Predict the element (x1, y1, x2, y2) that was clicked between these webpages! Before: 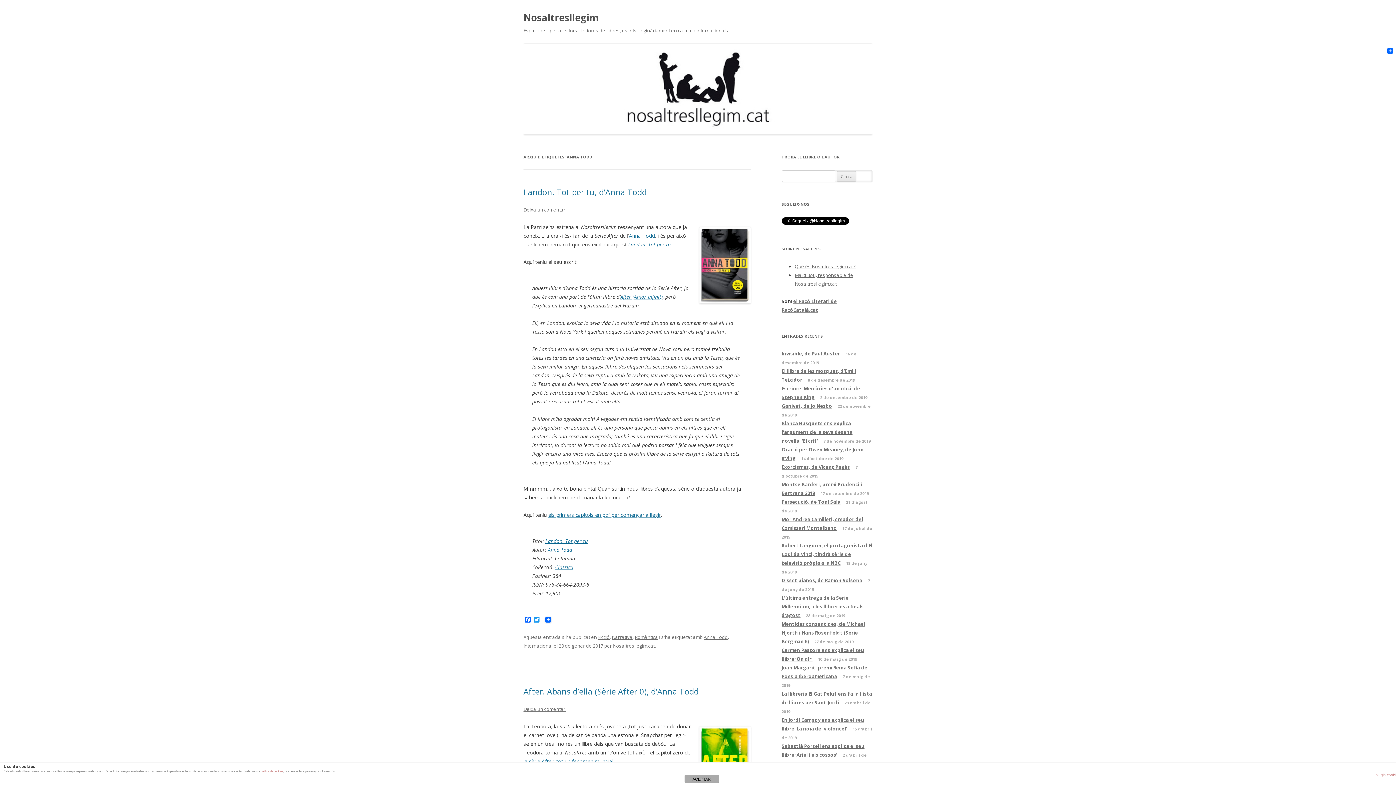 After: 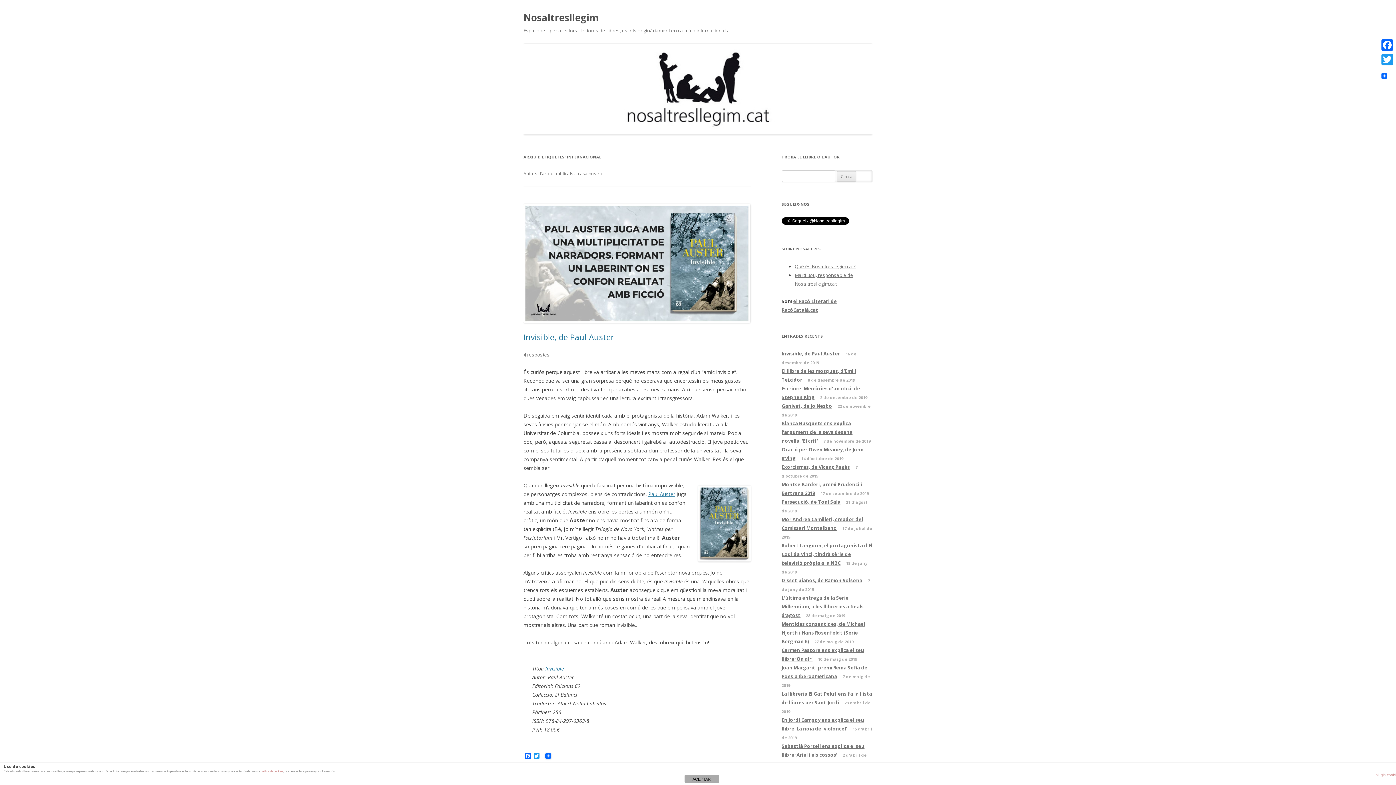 Action: bbox: (523, 642, 552, 649) label: Internacional